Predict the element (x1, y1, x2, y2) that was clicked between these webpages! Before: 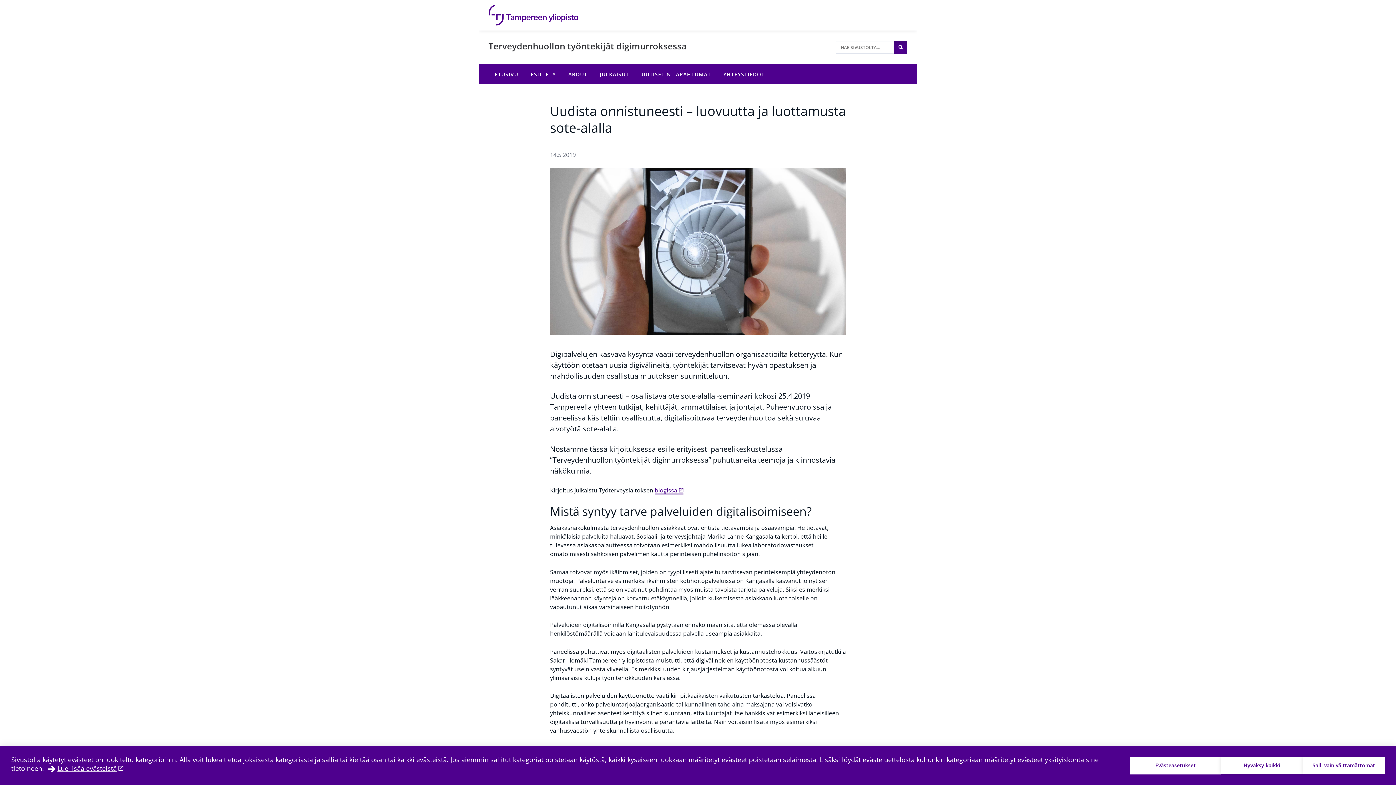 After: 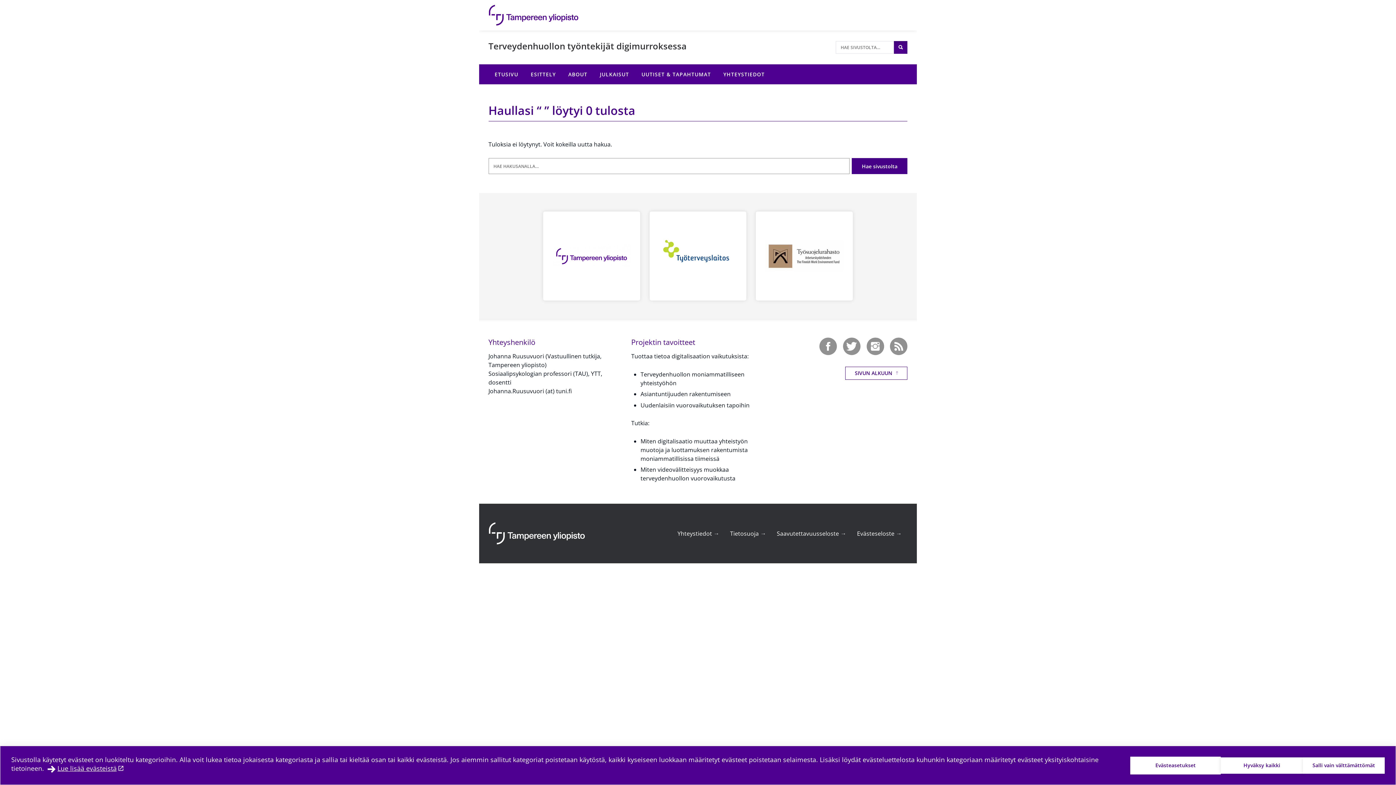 Action: bbox: (894, 41, 907, 53) label: Hae sivustolta